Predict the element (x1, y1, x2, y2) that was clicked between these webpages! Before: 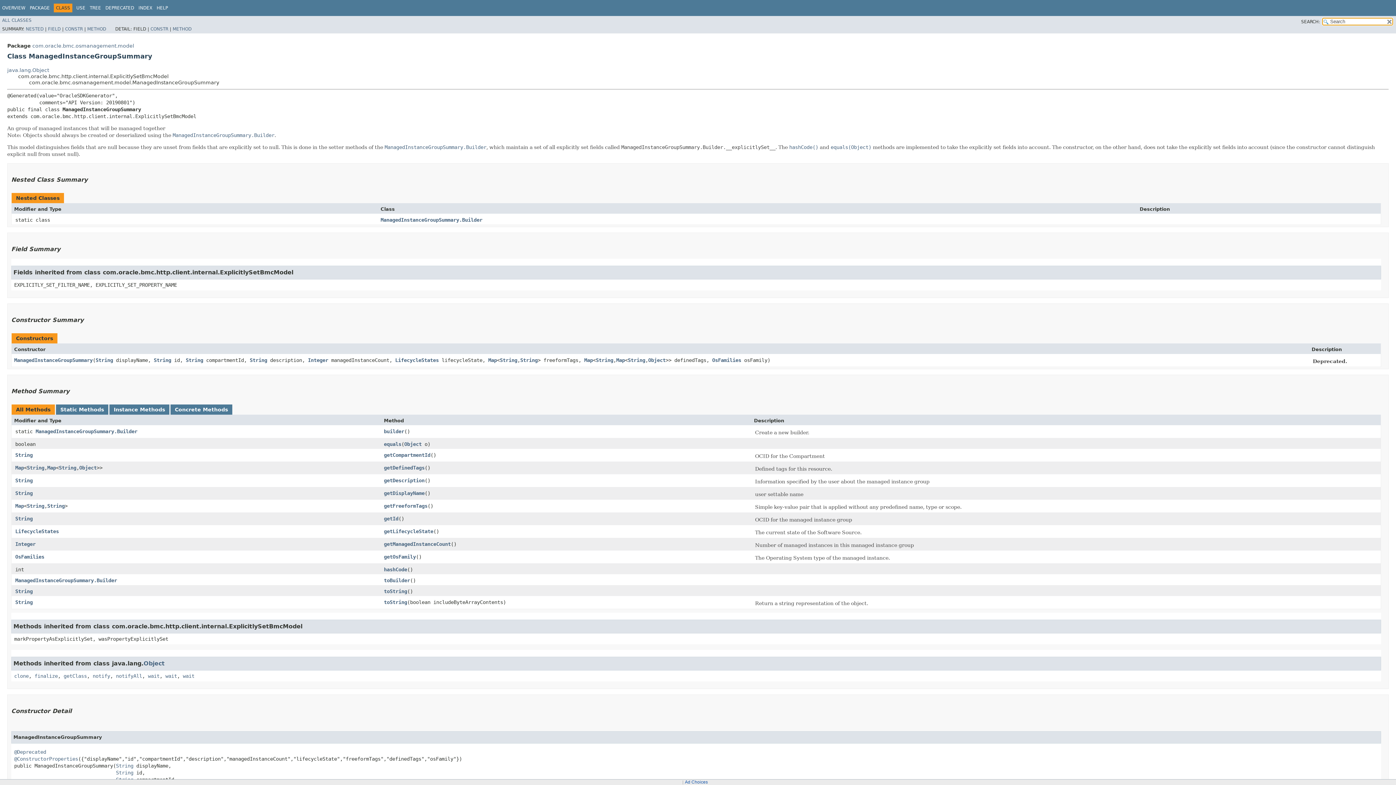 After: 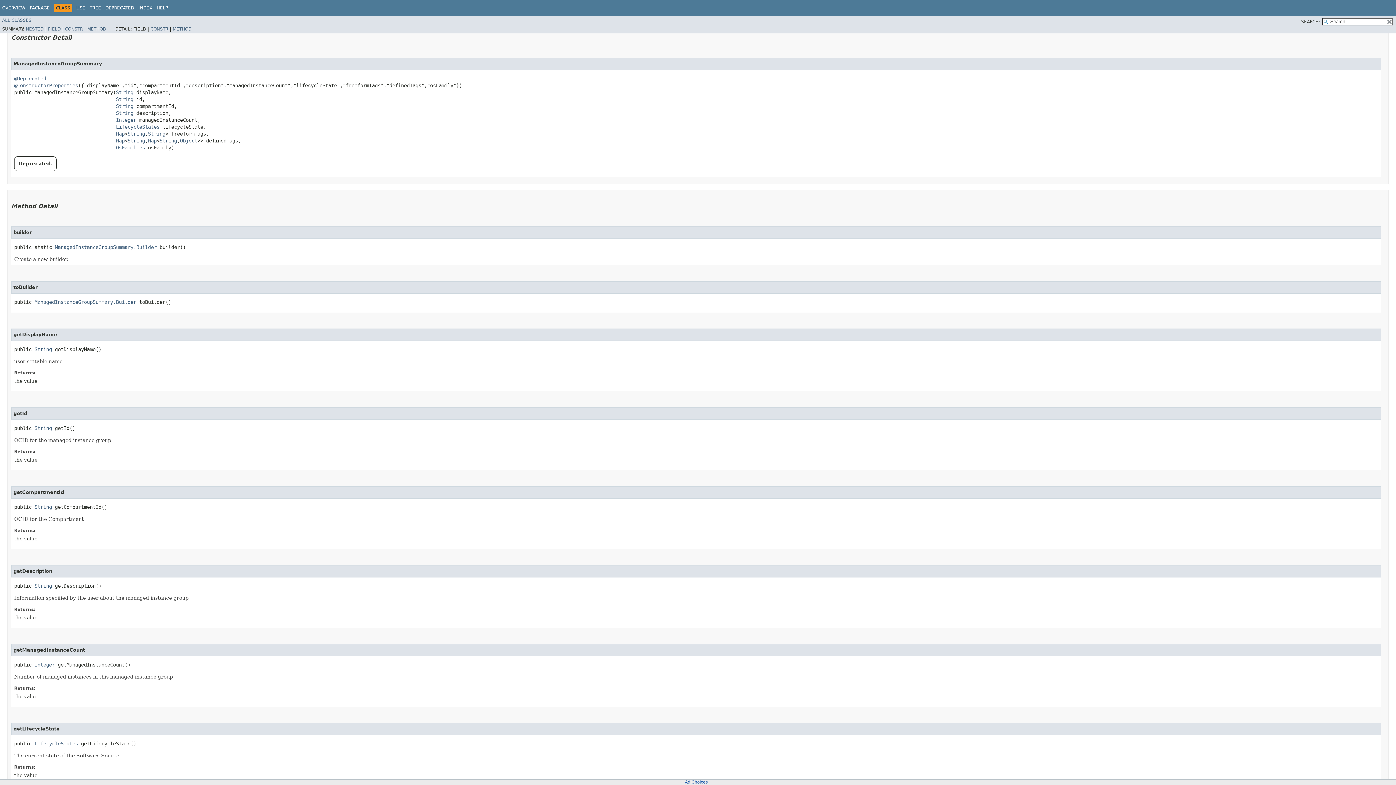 Action: bbox: (14, 357, 92, 363) label: ManagedInstanceGroupSummary